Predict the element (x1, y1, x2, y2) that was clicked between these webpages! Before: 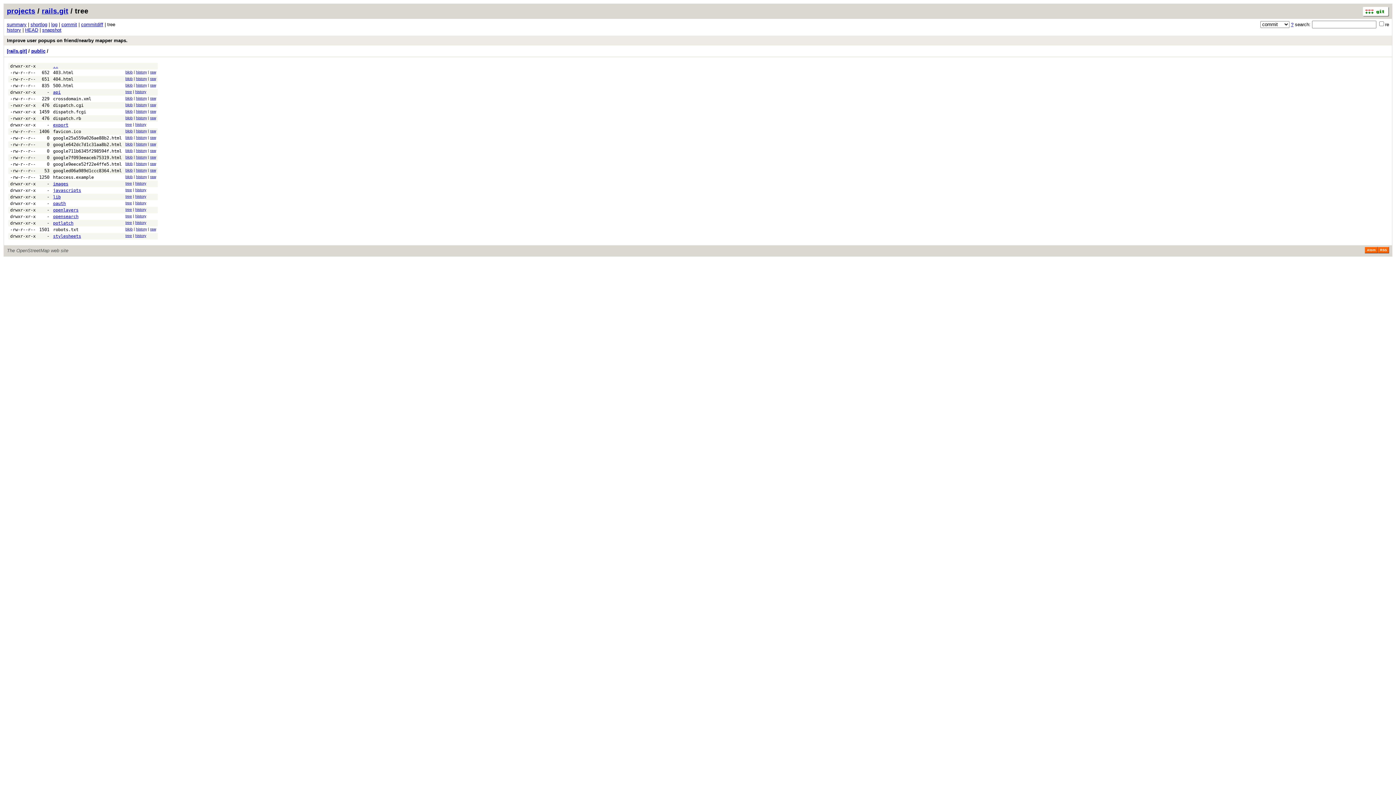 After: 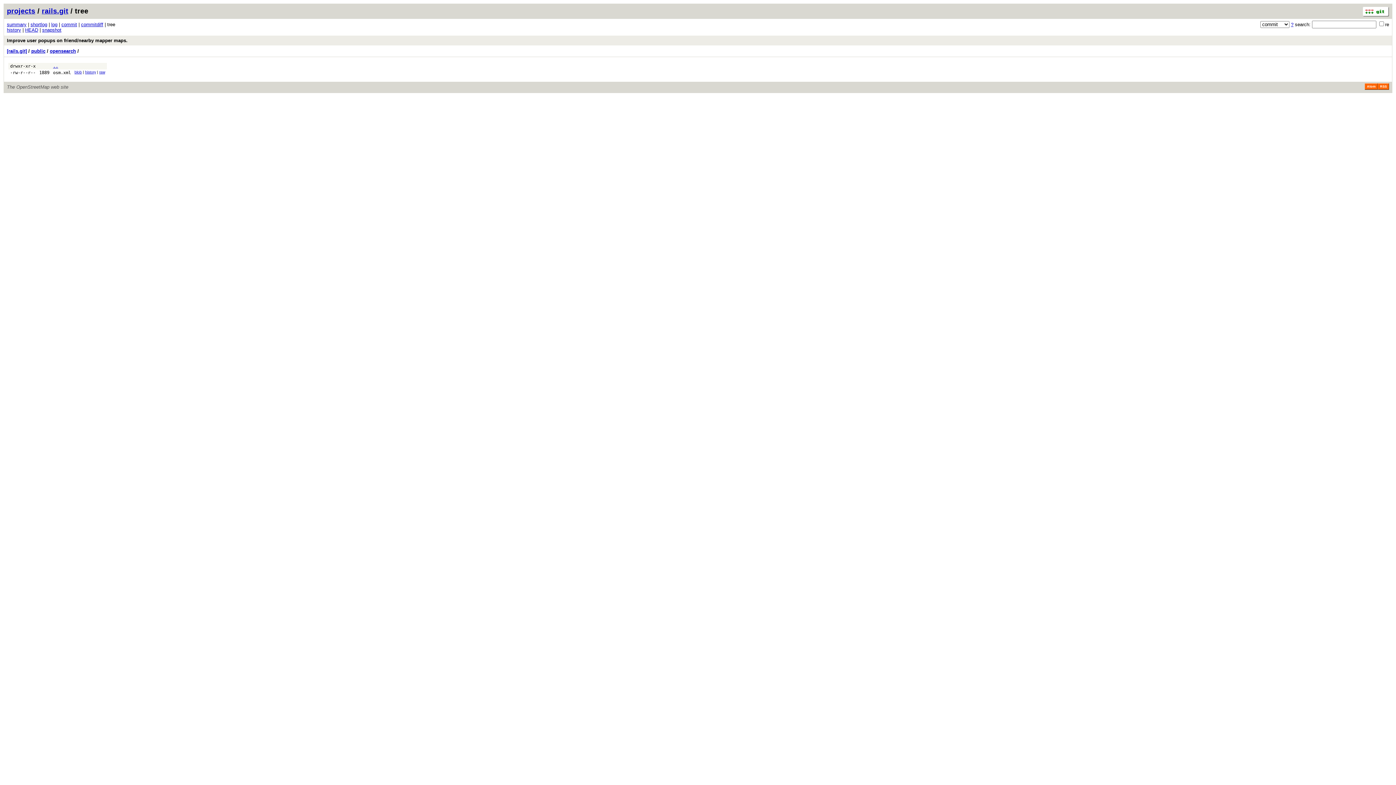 Action: label: tree bbox: (125, 214, 132, 218)